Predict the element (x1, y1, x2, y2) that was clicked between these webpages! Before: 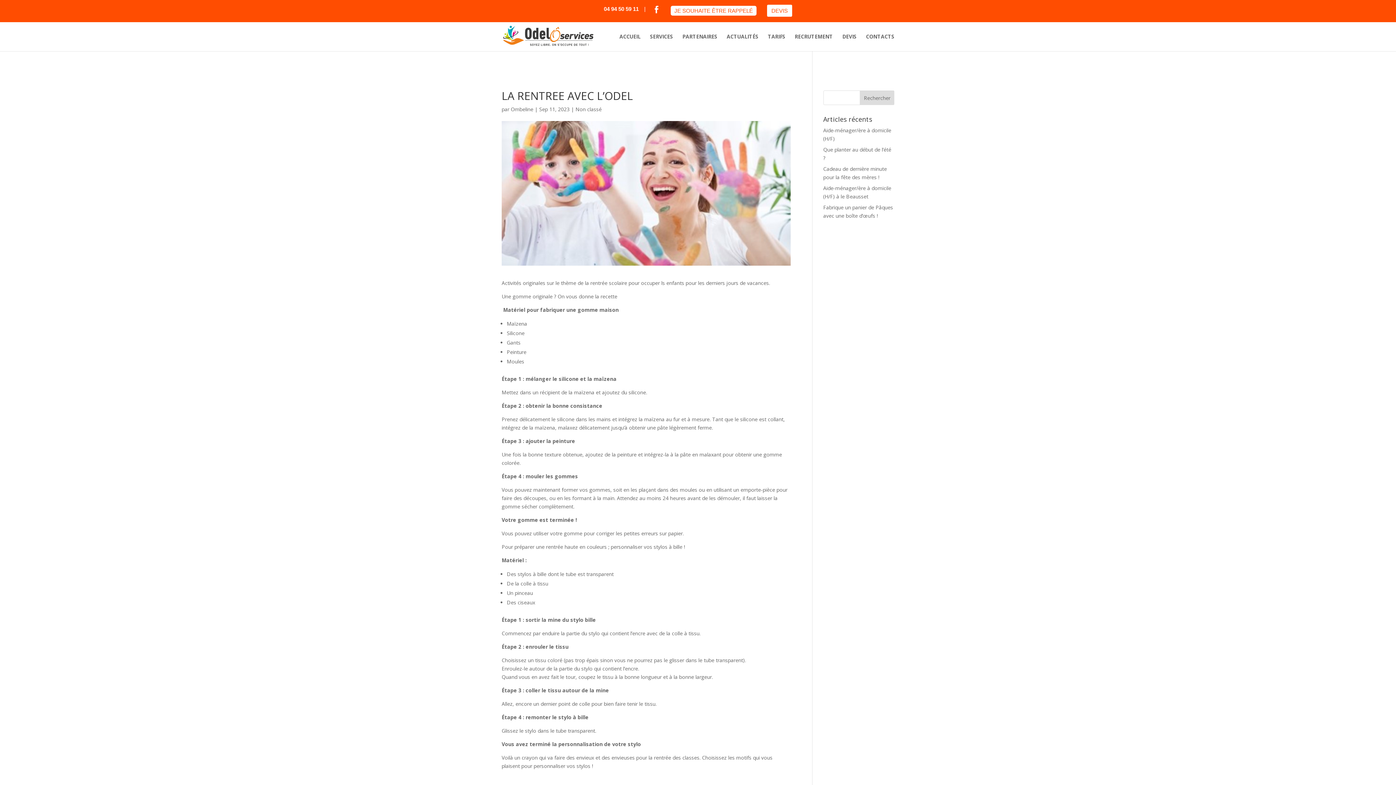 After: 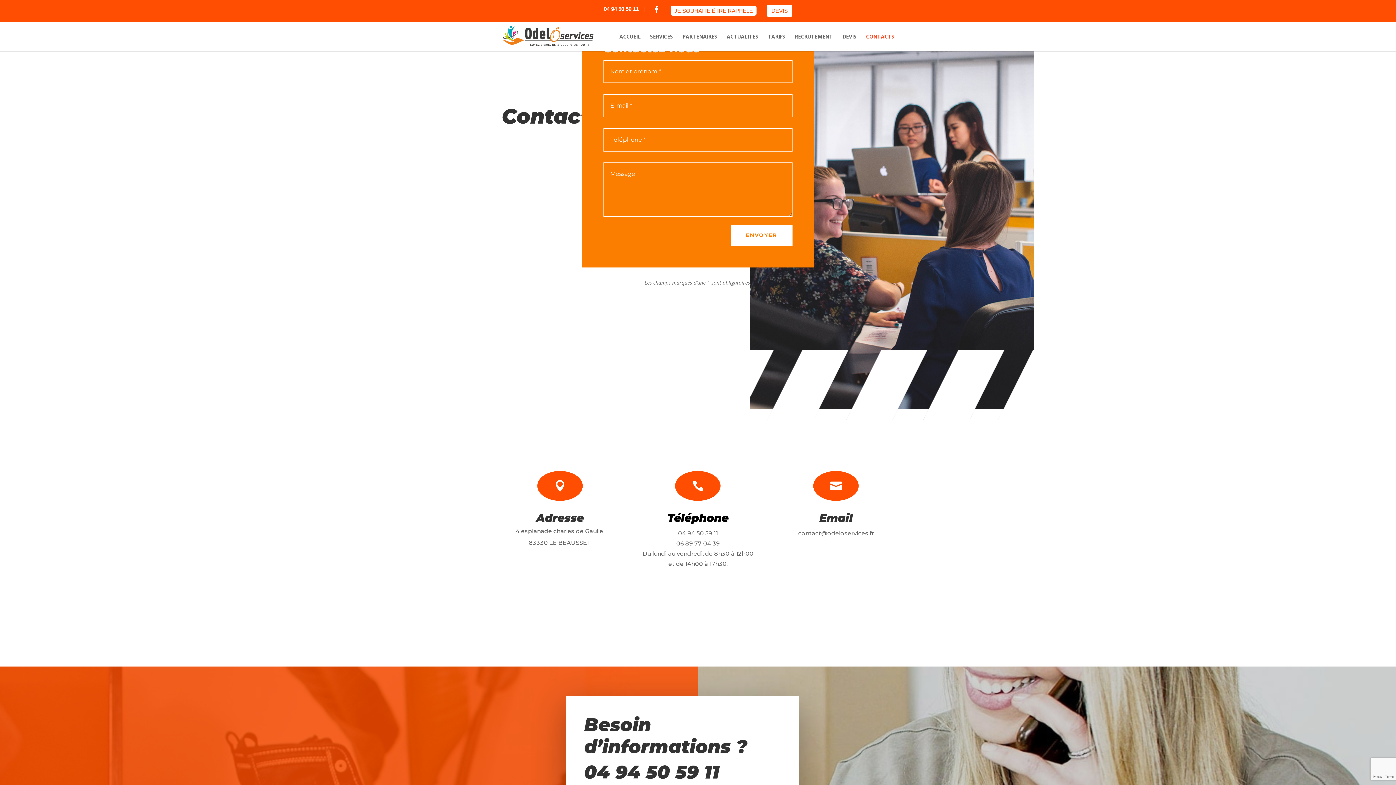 Action: bbox: (866, 34, 894, 51) label: CONTACTS